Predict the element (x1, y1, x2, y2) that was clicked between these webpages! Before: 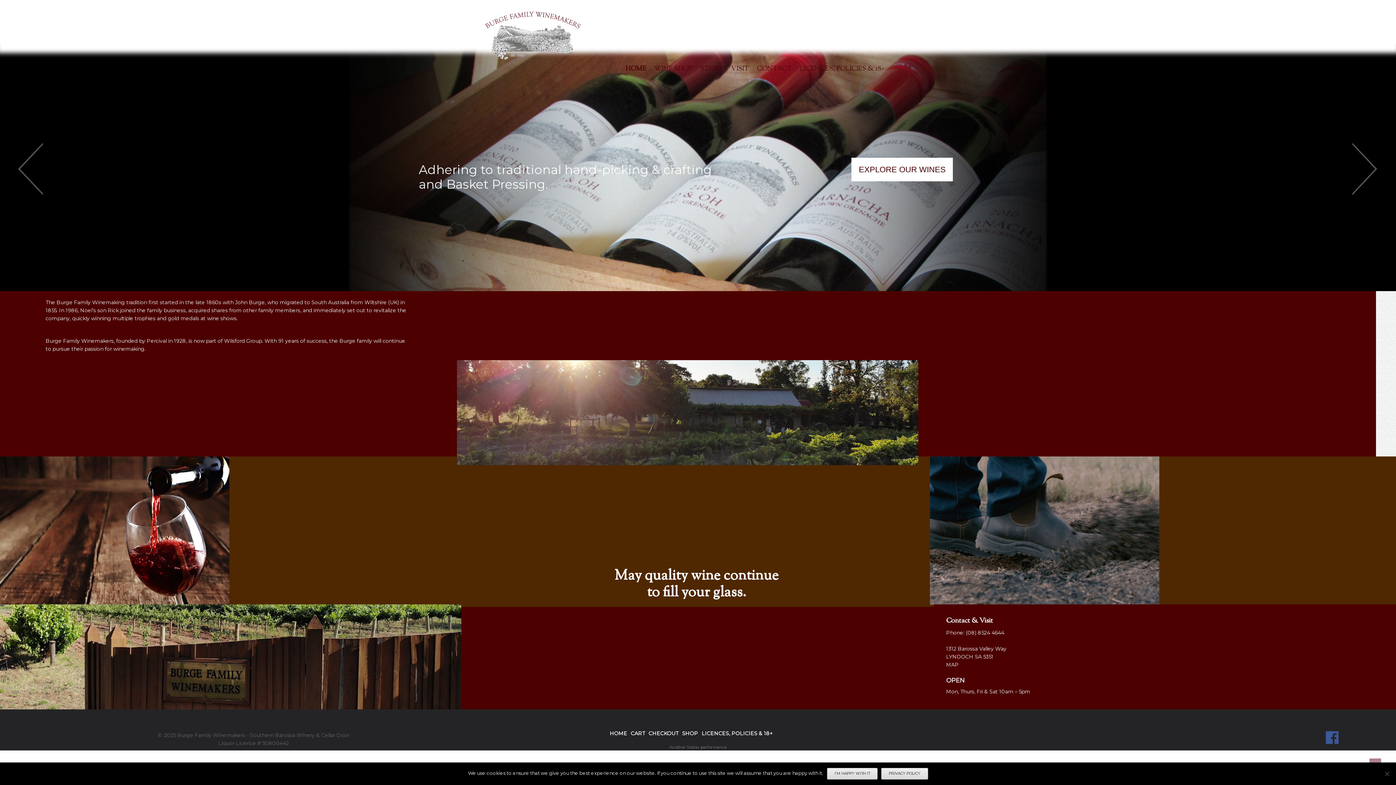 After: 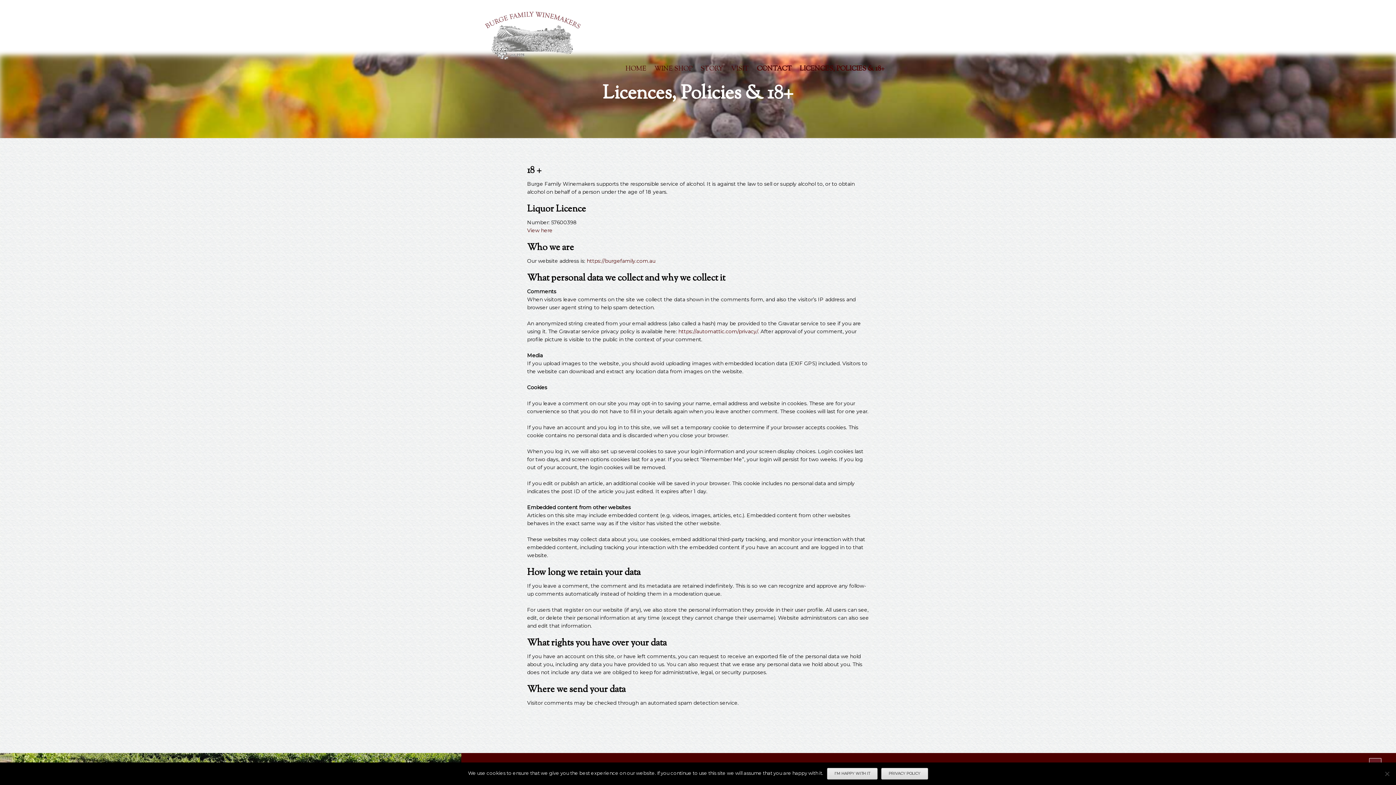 Action: bbox: (795, 60, 888, 78) label: LICENCES, POLICIES & 18+